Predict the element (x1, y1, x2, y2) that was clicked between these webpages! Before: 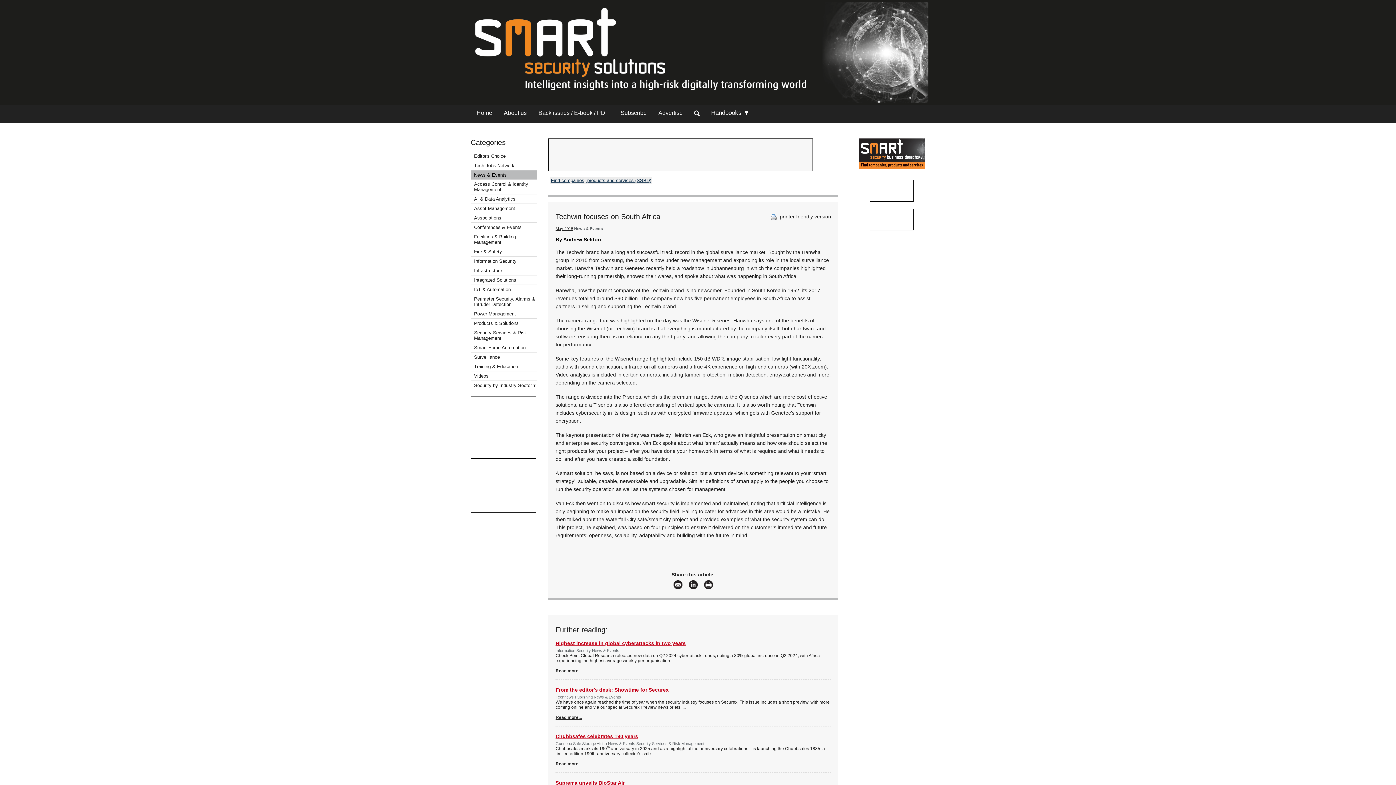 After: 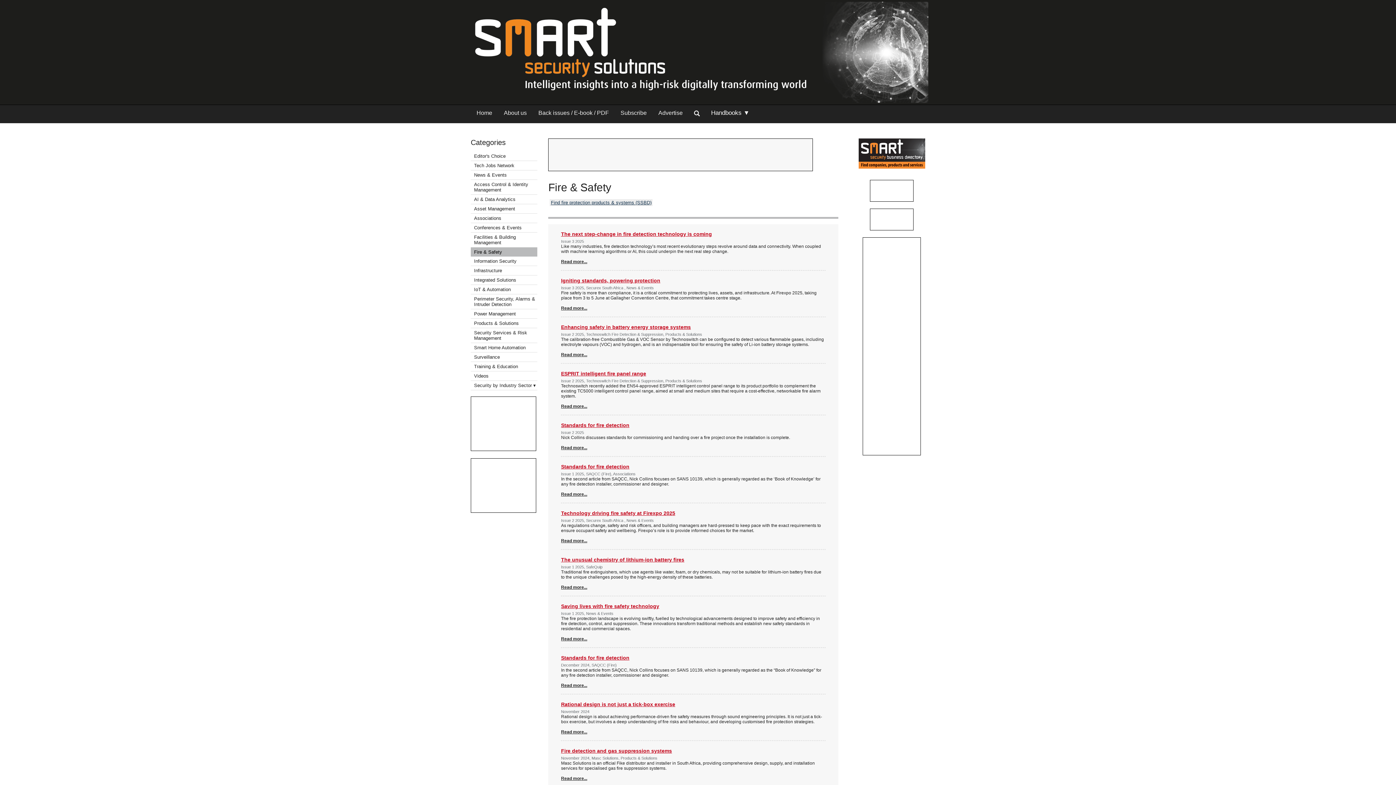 Action: bbox: (474, 248, 502, 254) label: Fire & Safety